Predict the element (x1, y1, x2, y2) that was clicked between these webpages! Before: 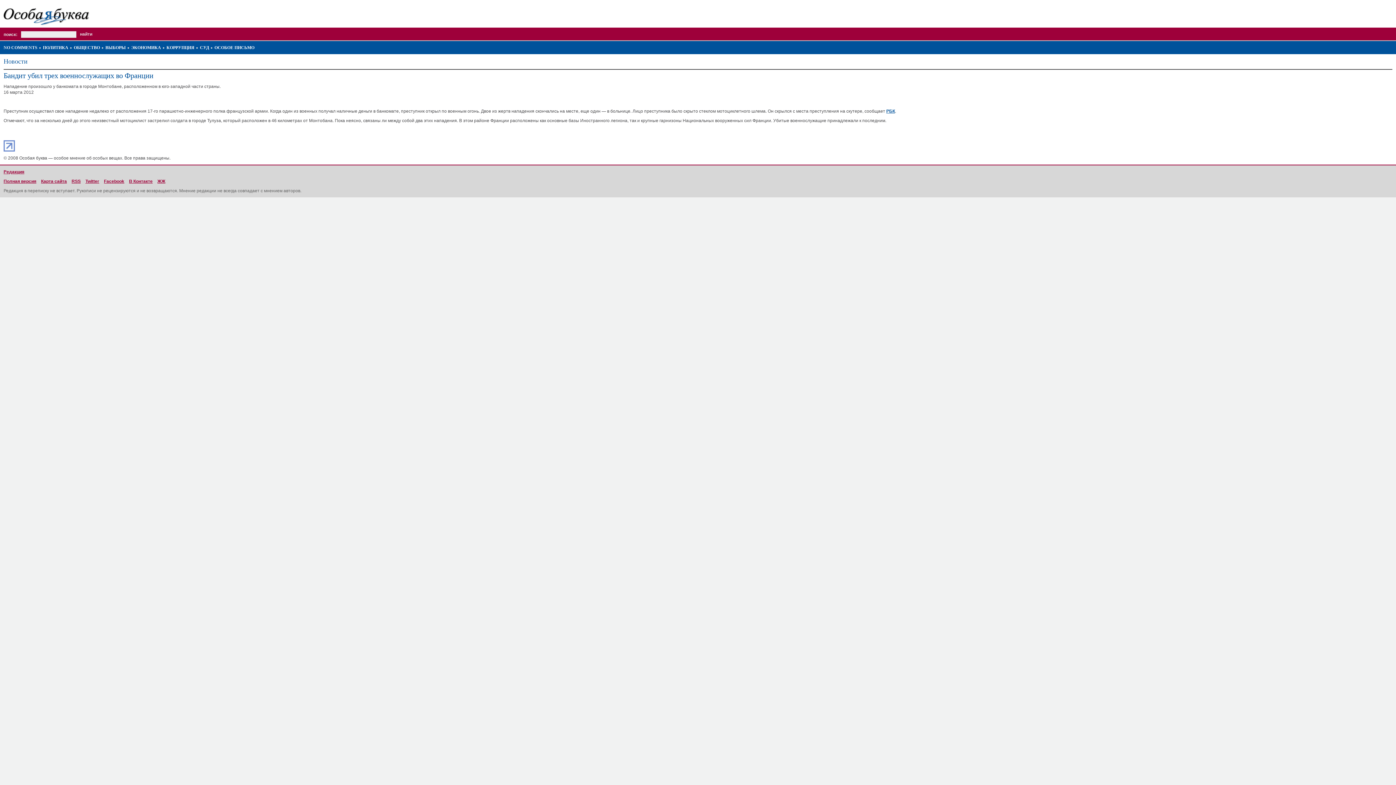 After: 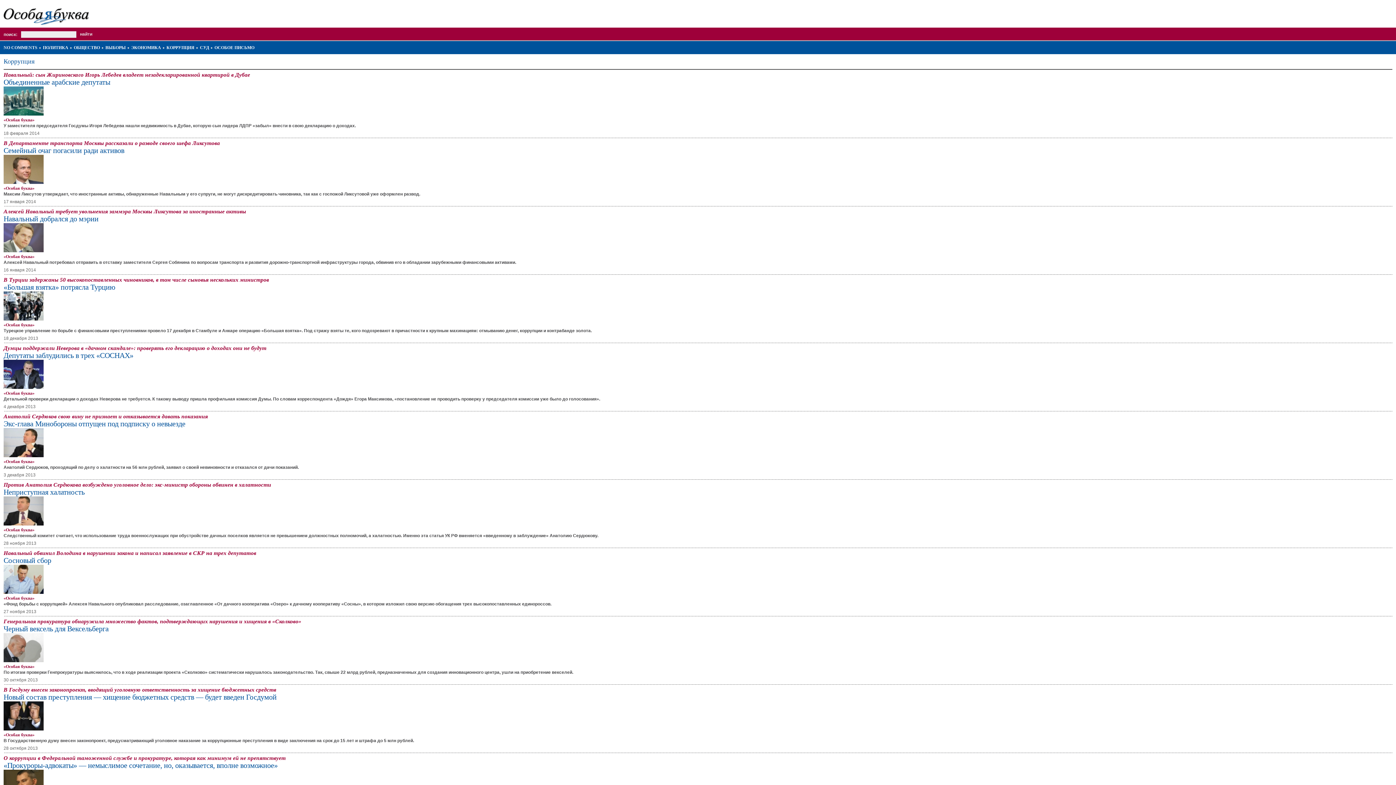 Action: label: КОРРУПЦИЯ bbox: (166, 45, 194, 50)